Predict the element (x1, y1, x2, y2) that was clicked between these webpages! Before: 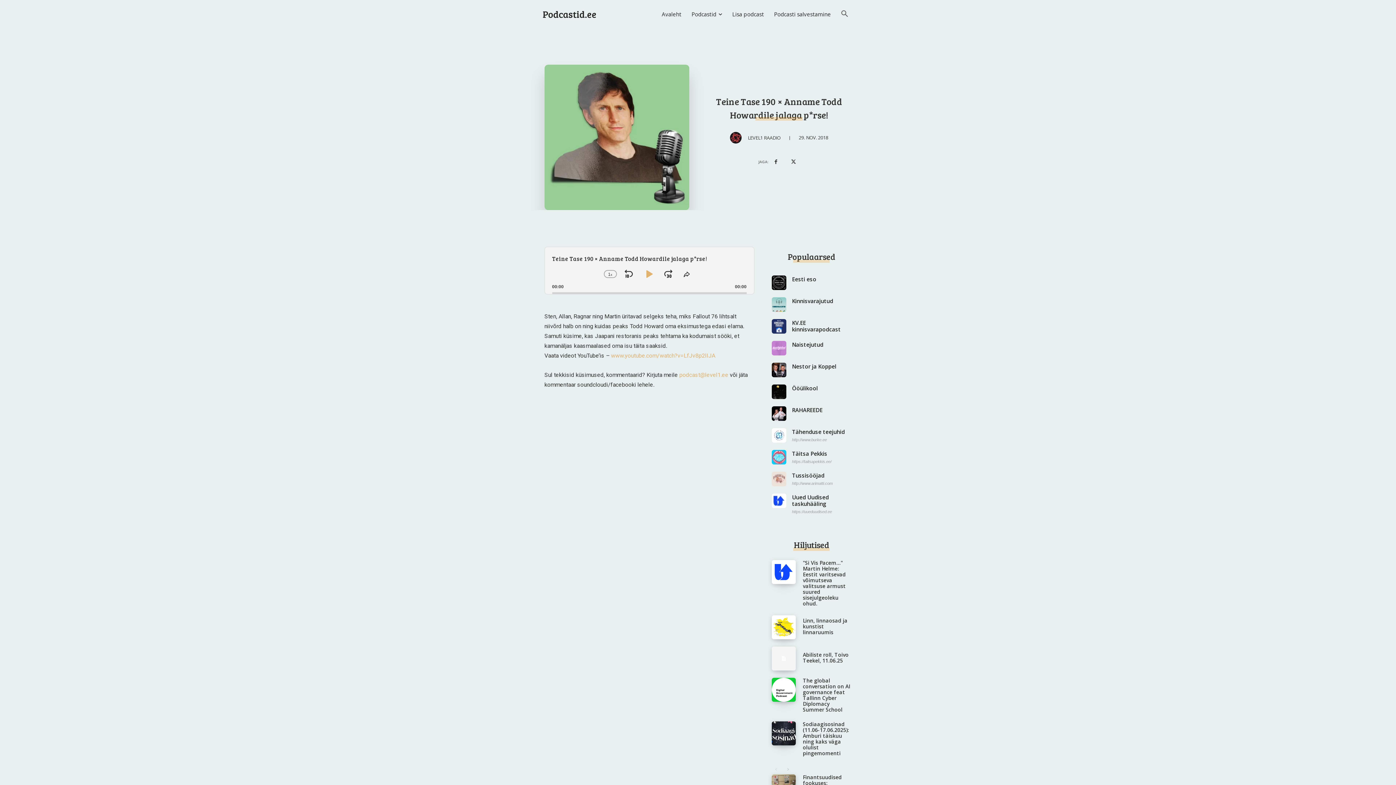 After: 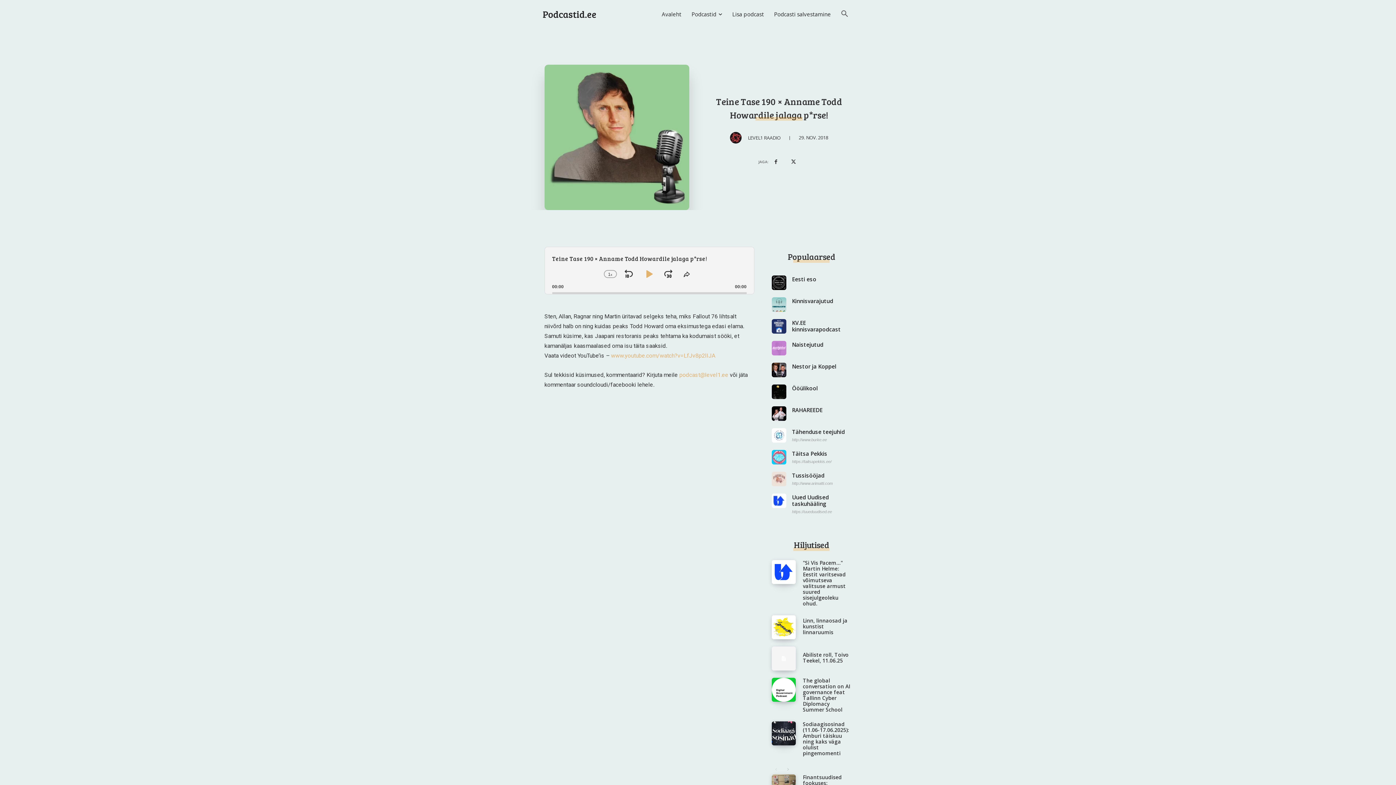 Action: bbox: (661, 266, 675, 281) label: Jump Forward